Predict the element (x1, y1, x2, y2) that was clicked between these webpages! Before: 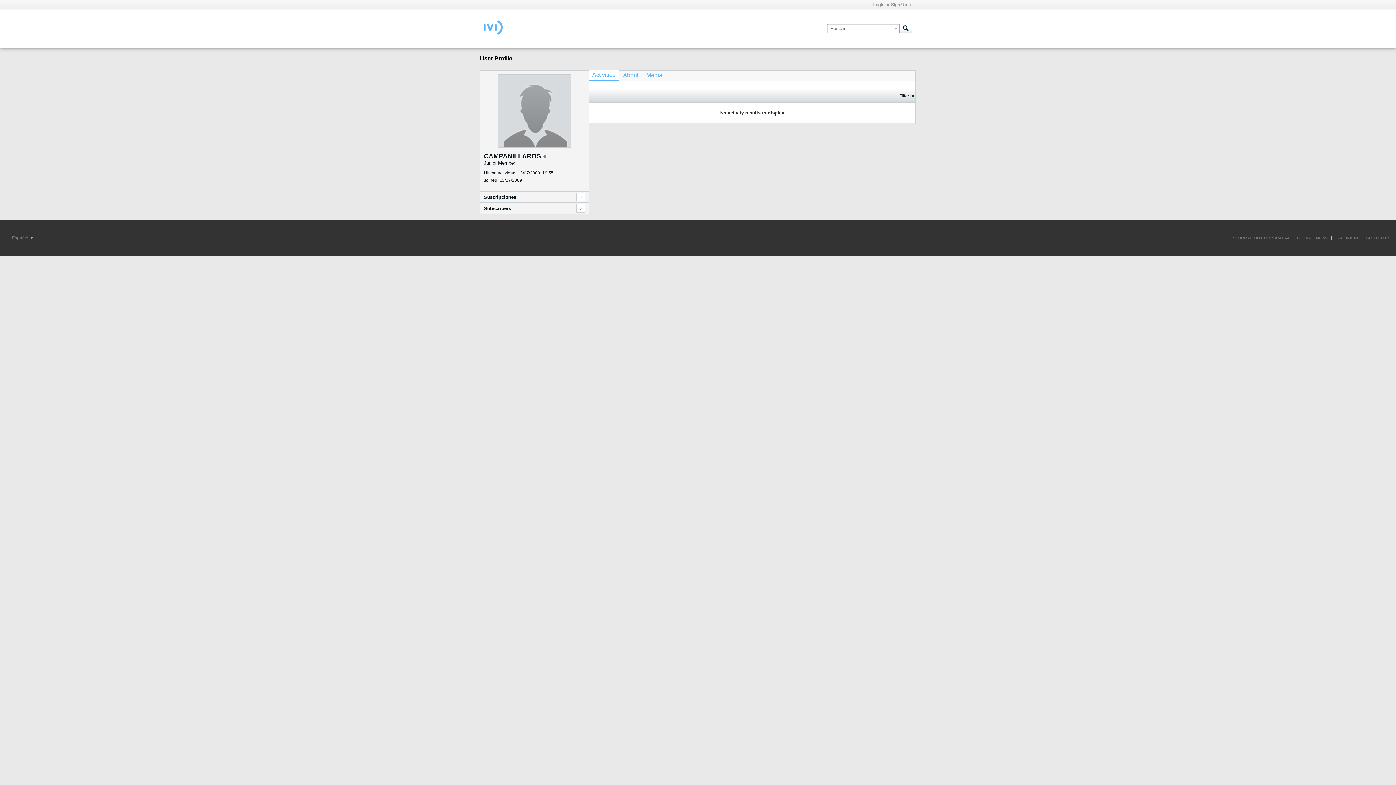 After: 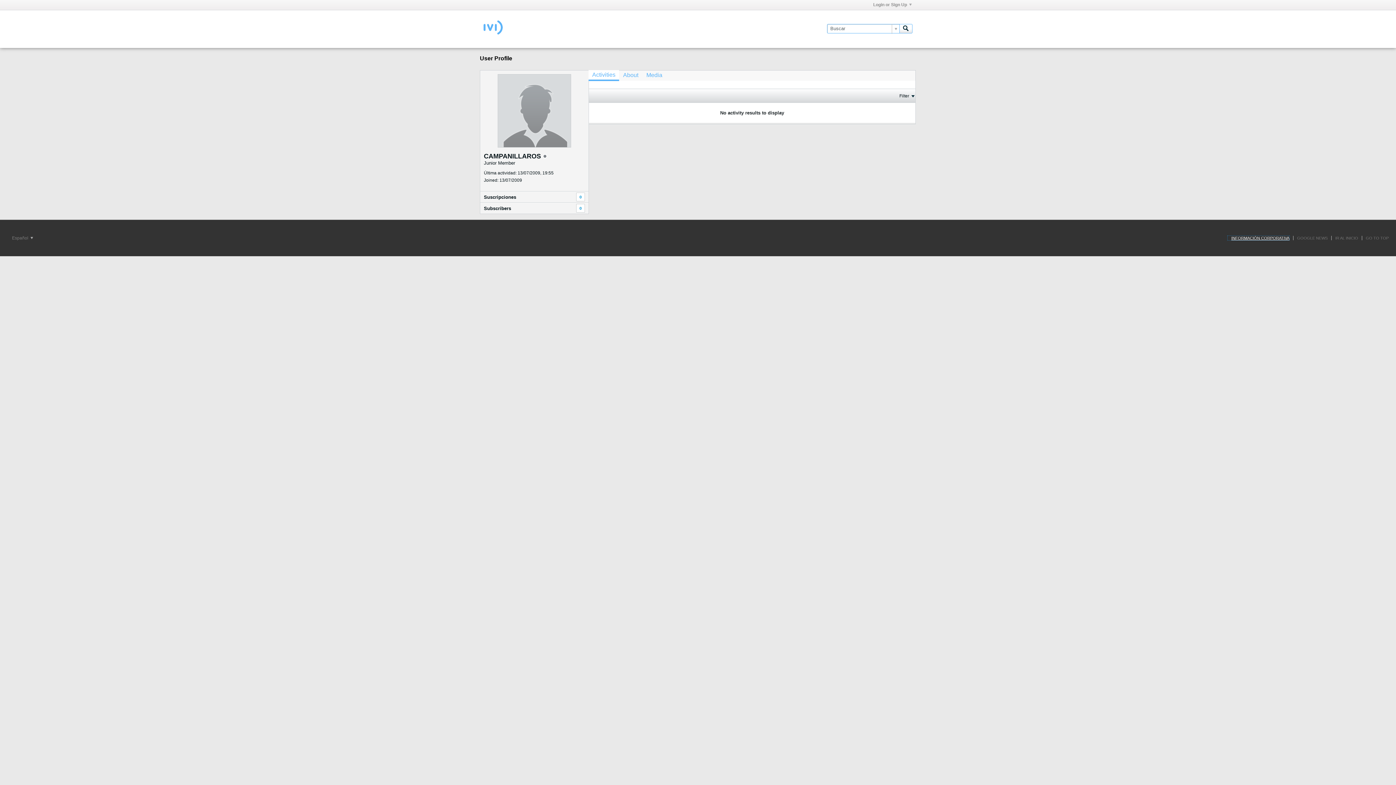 Action: bbox: (1228, 236, 1289, 240) label: INFORMACIÓN CORPORATIVA